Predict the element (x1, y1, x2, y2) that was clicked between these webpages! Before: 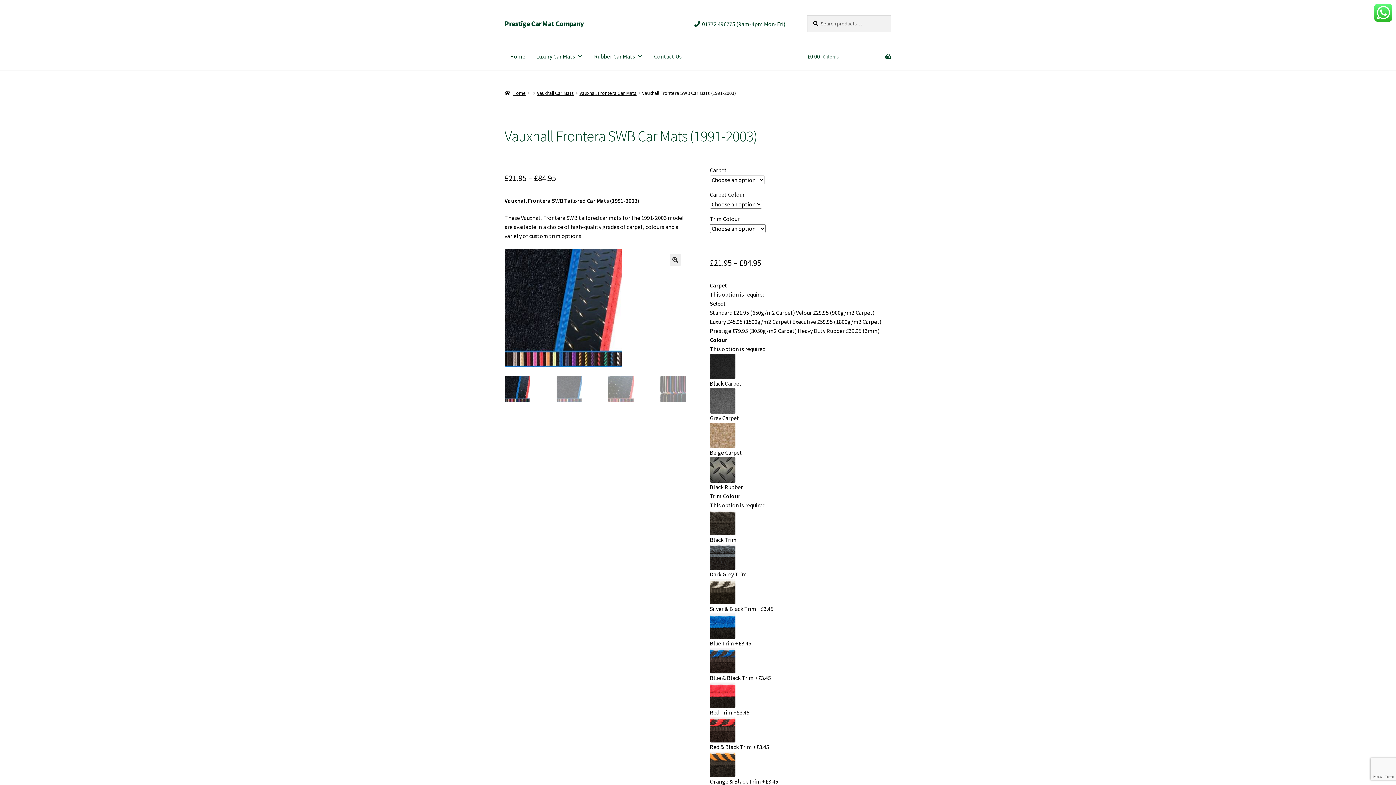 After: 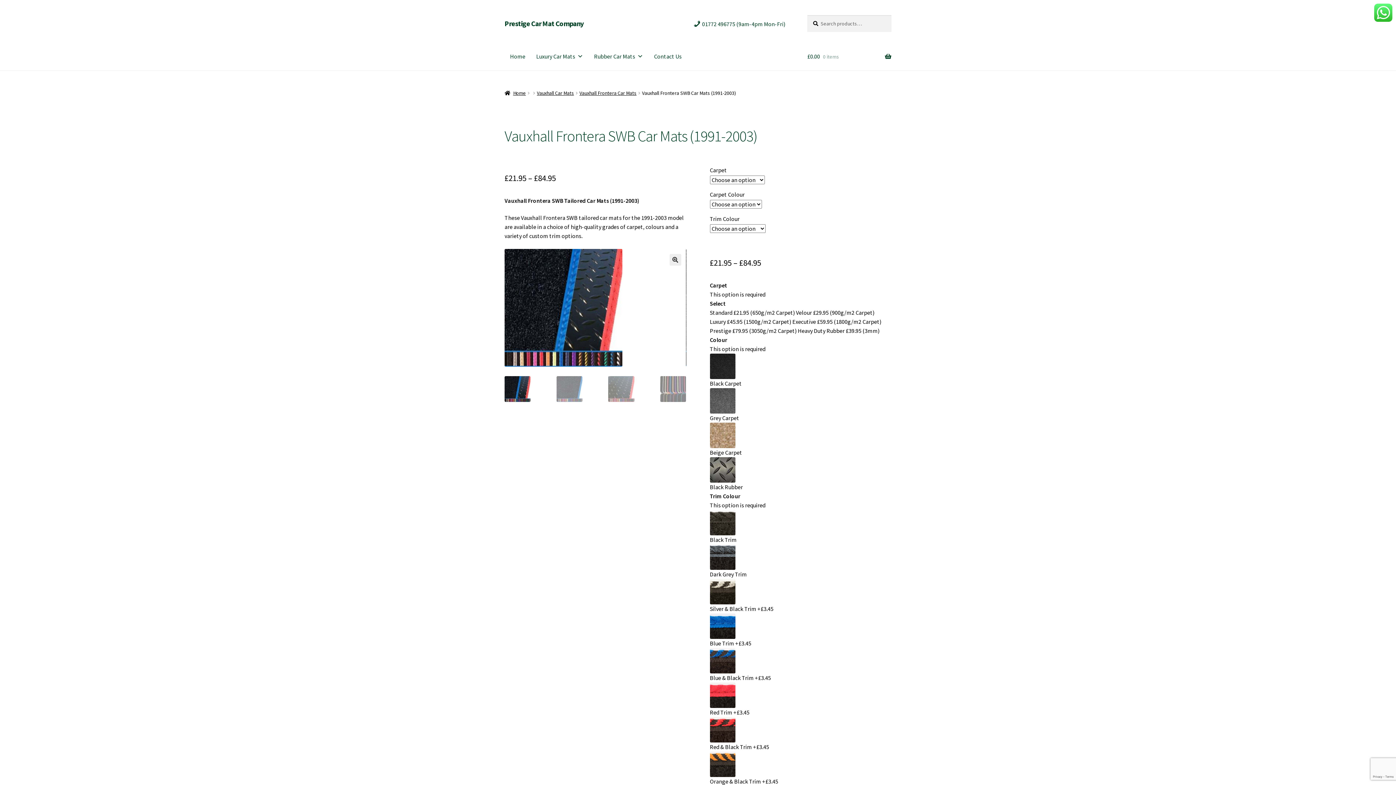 Action: bbox: (504, 249, 686, 366)